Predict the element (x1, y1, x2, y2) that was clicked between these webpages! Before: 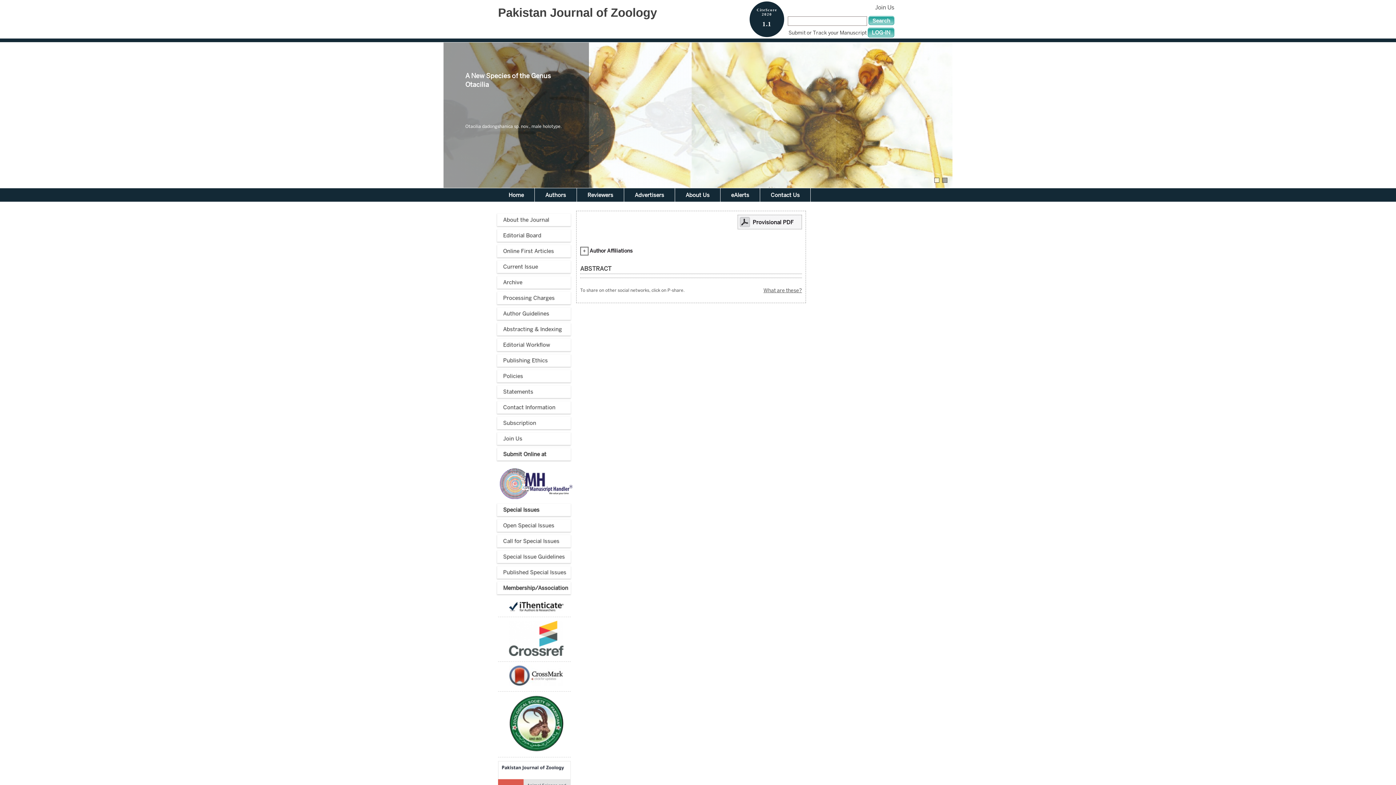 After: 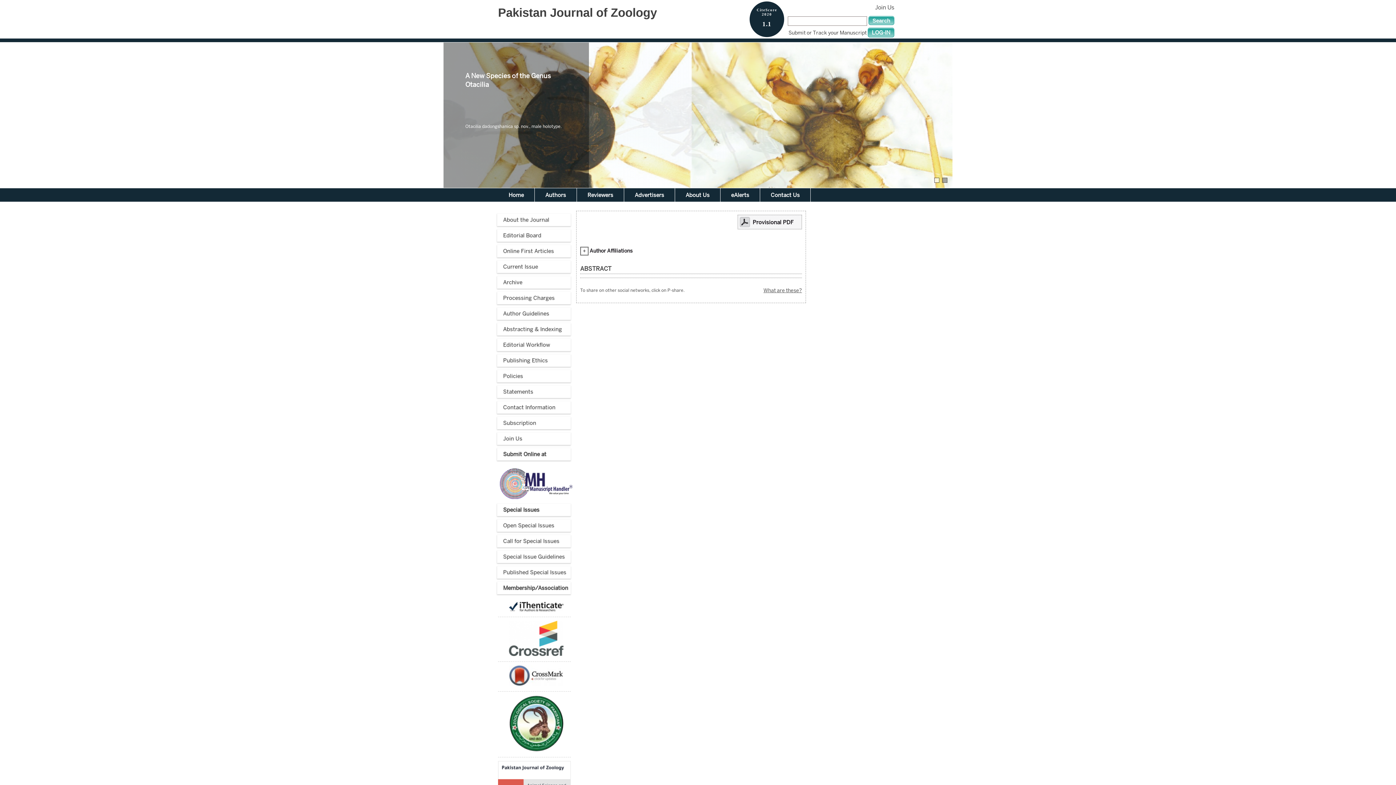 Action: bbox: (509, 746, 563, 753)